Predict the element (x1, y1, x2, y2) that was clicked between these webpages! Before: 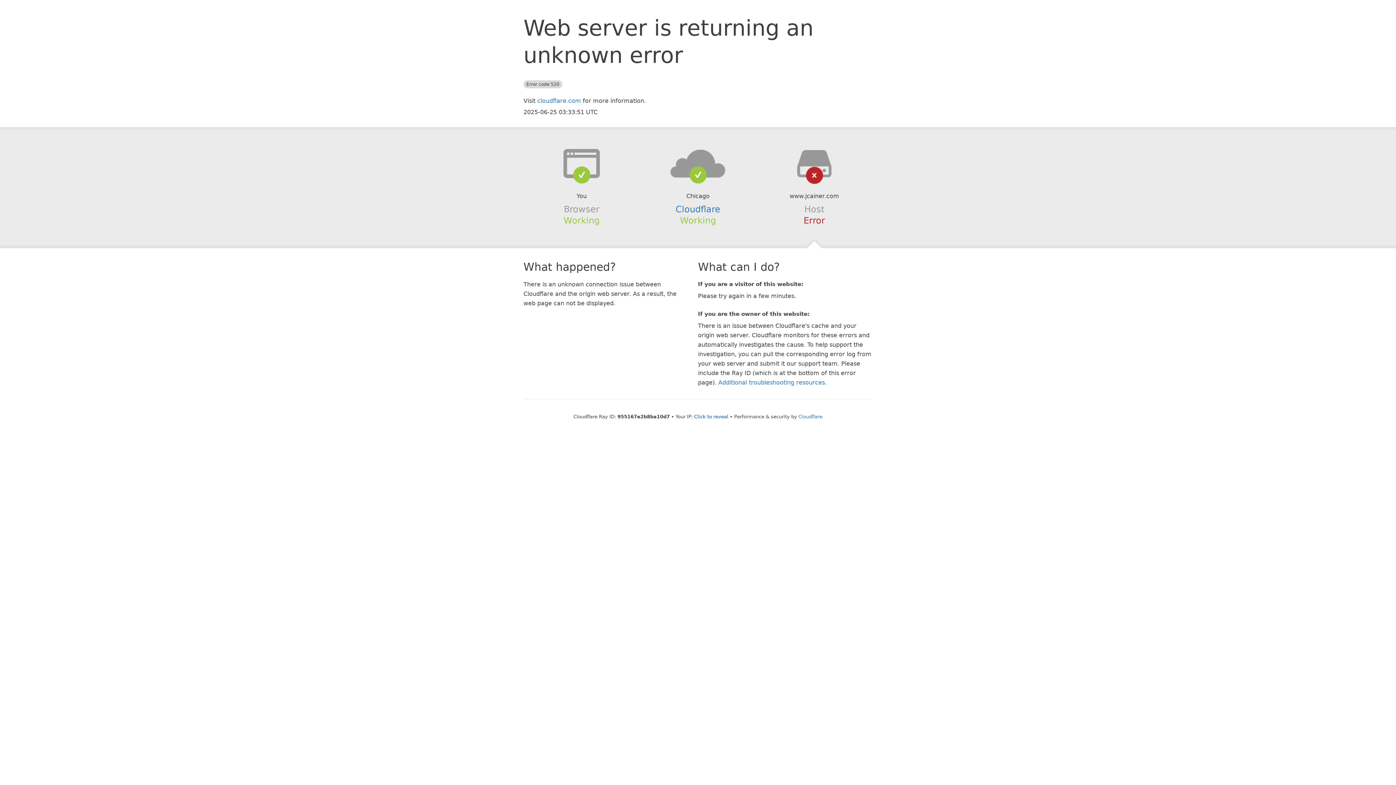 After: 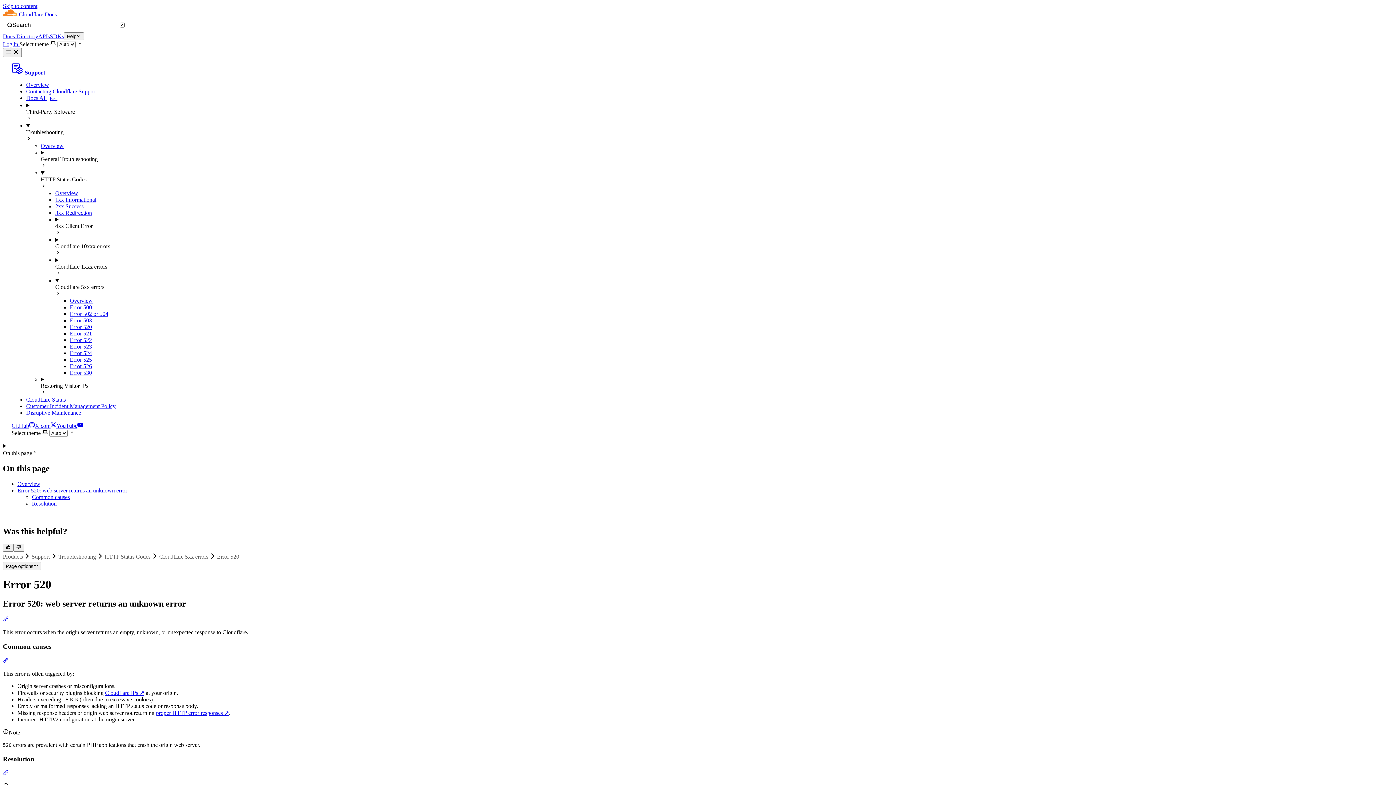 Action: bbox: (718, 379, 825, 386) label: Additional troubleshooting resources